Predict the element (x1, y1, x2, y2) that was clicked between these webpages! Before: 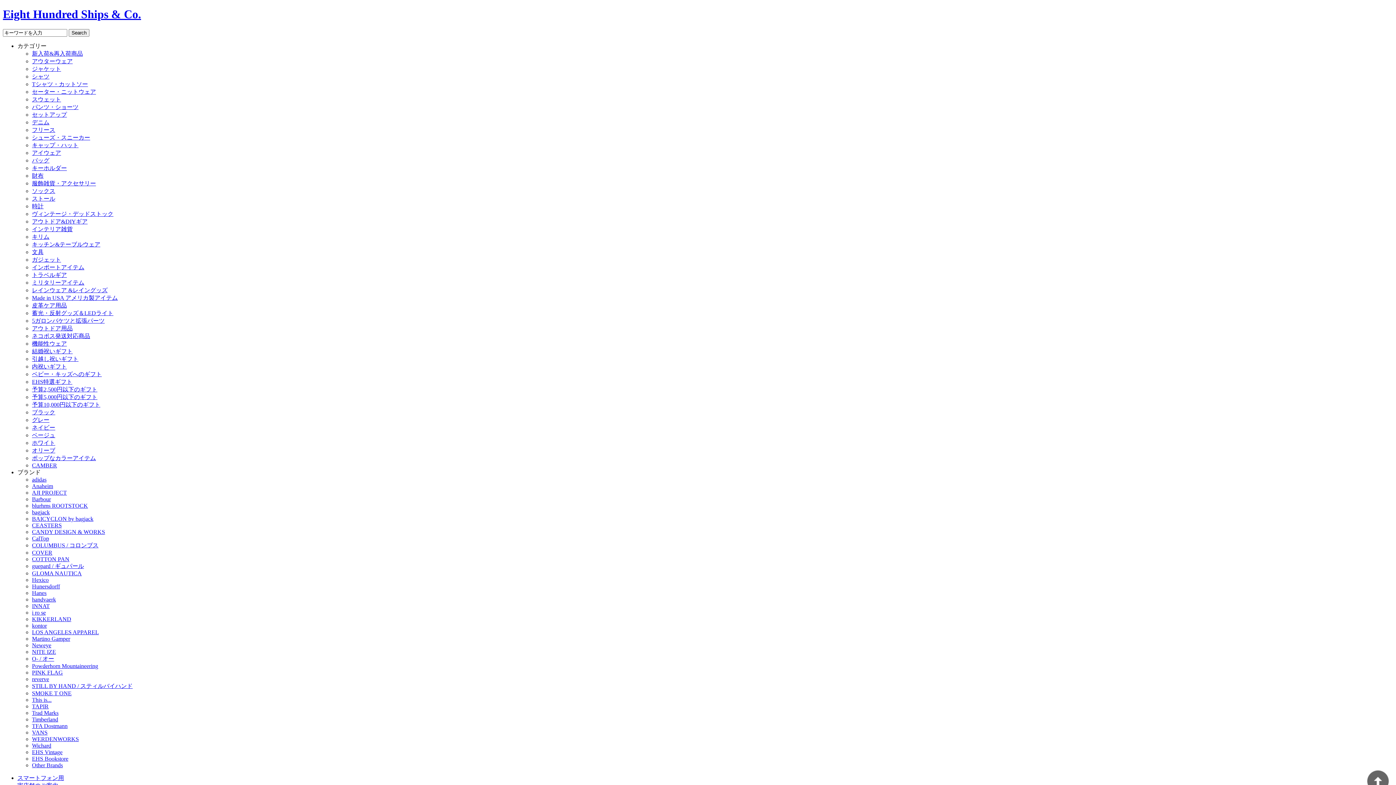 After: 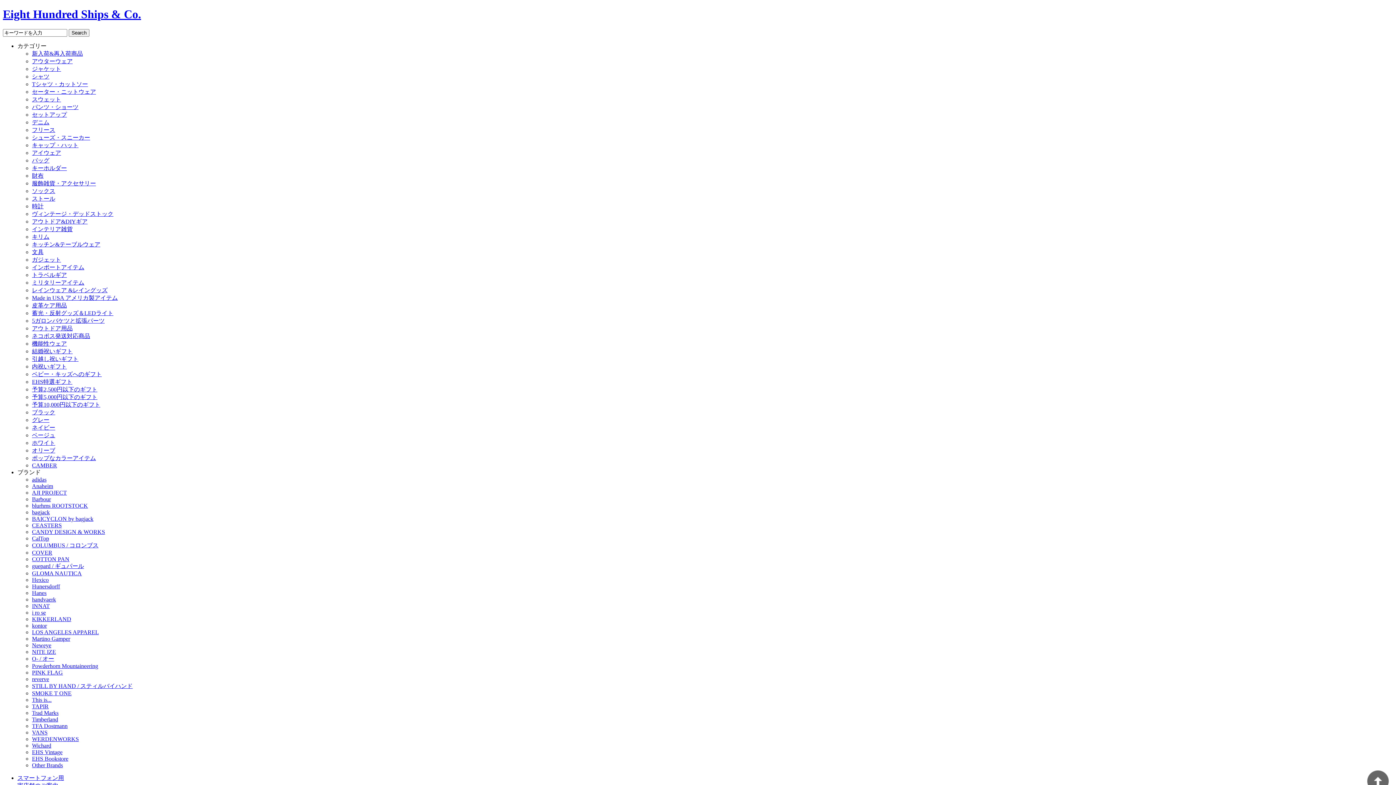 Action: bbox: (32, 333, 90, 339) label: ネコポス発送対応商品